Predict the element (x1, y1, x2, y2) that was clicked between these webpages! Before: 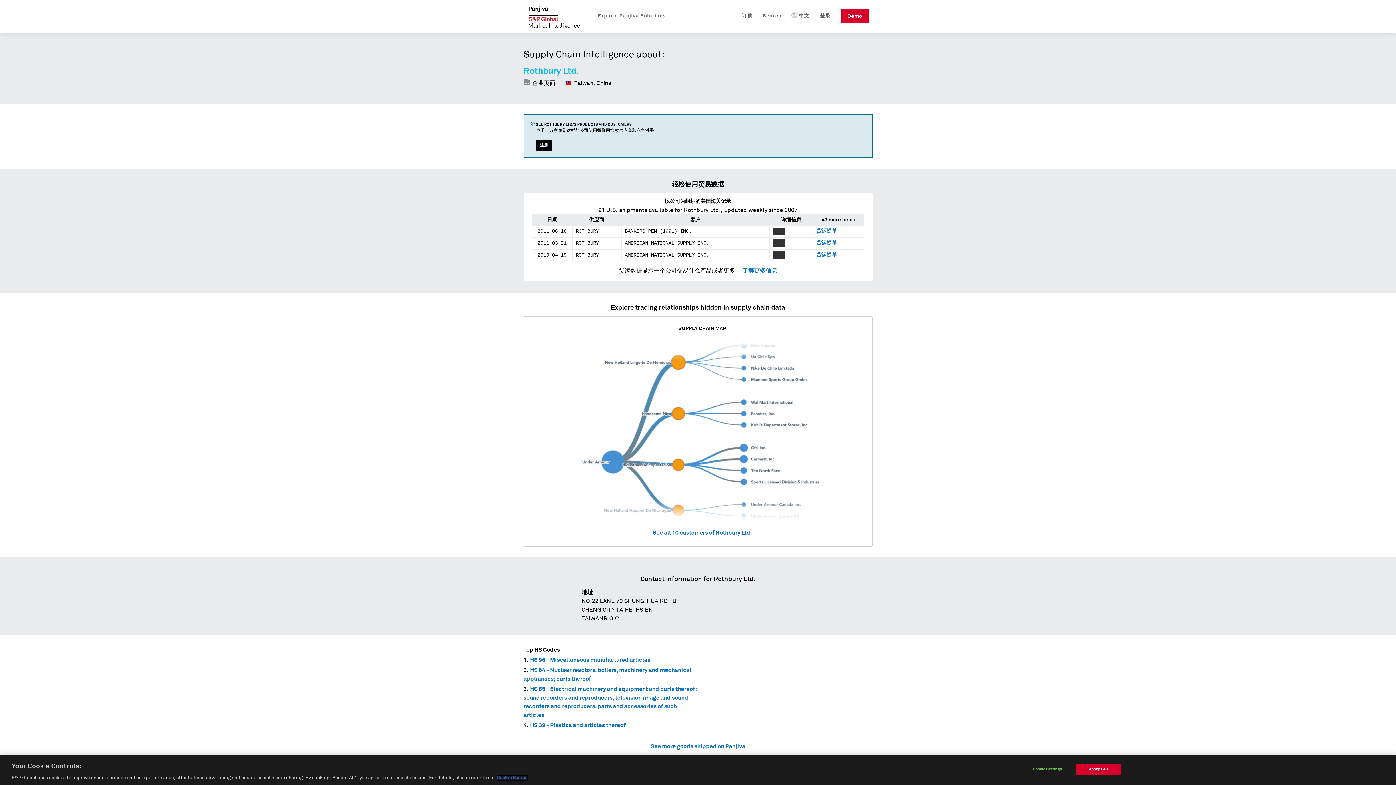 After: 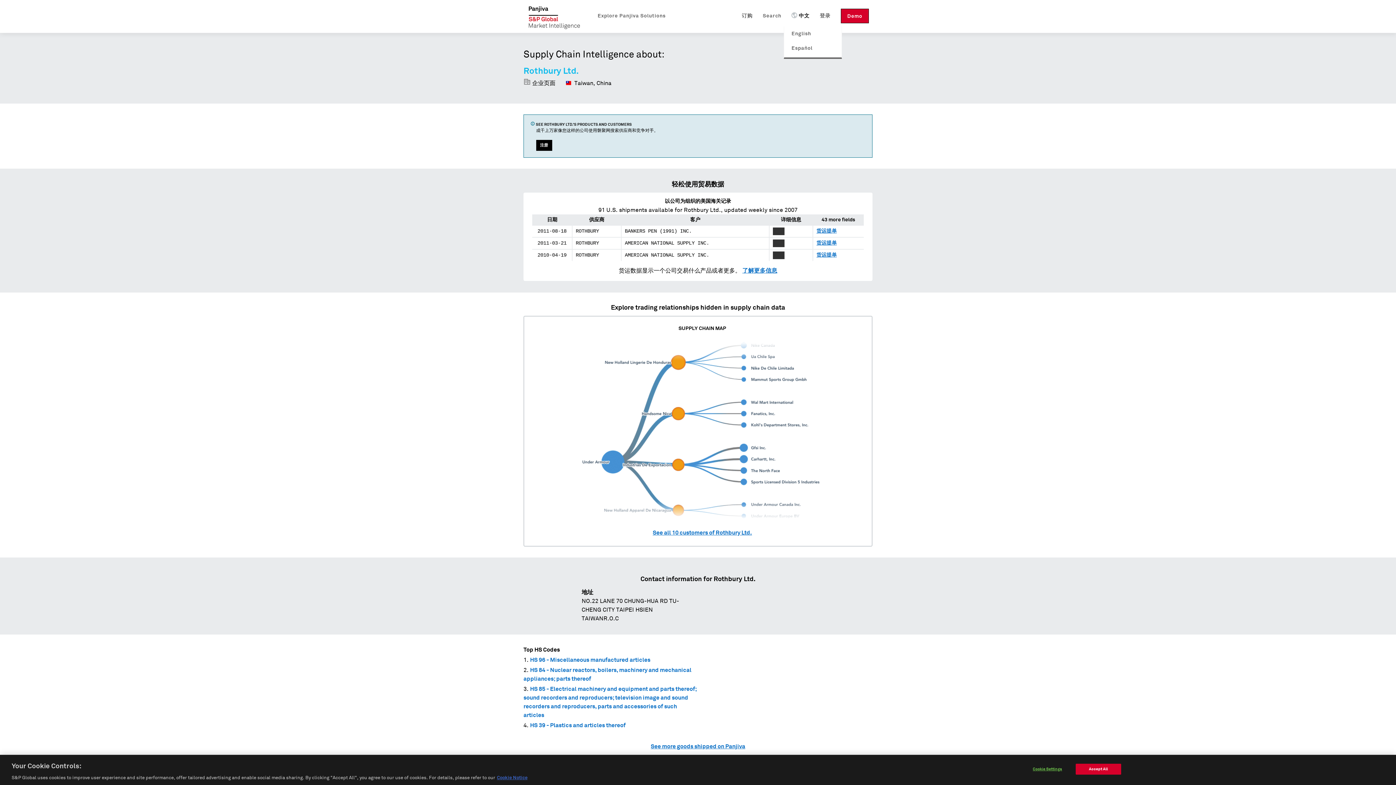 Action: bbox: (791, 8, 809, 23) label: 中文